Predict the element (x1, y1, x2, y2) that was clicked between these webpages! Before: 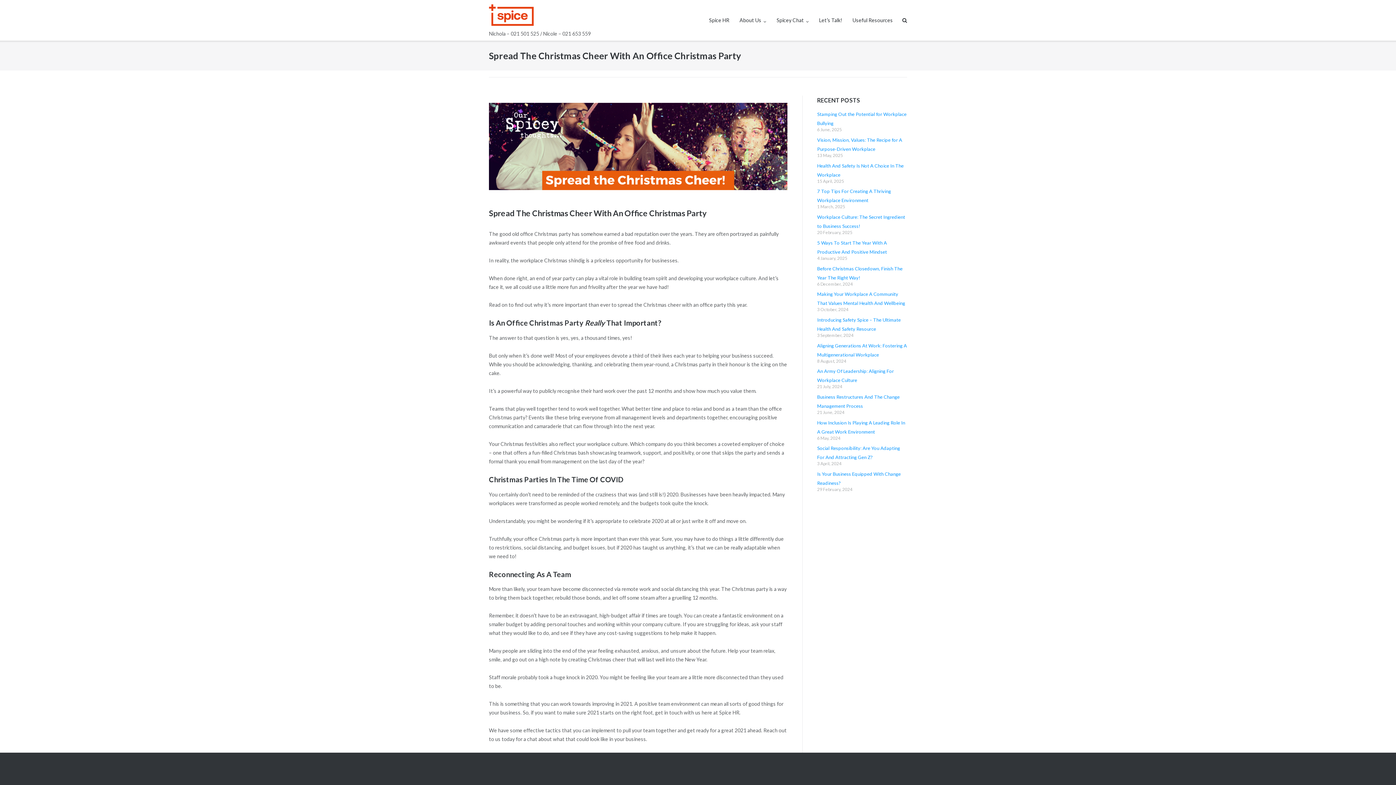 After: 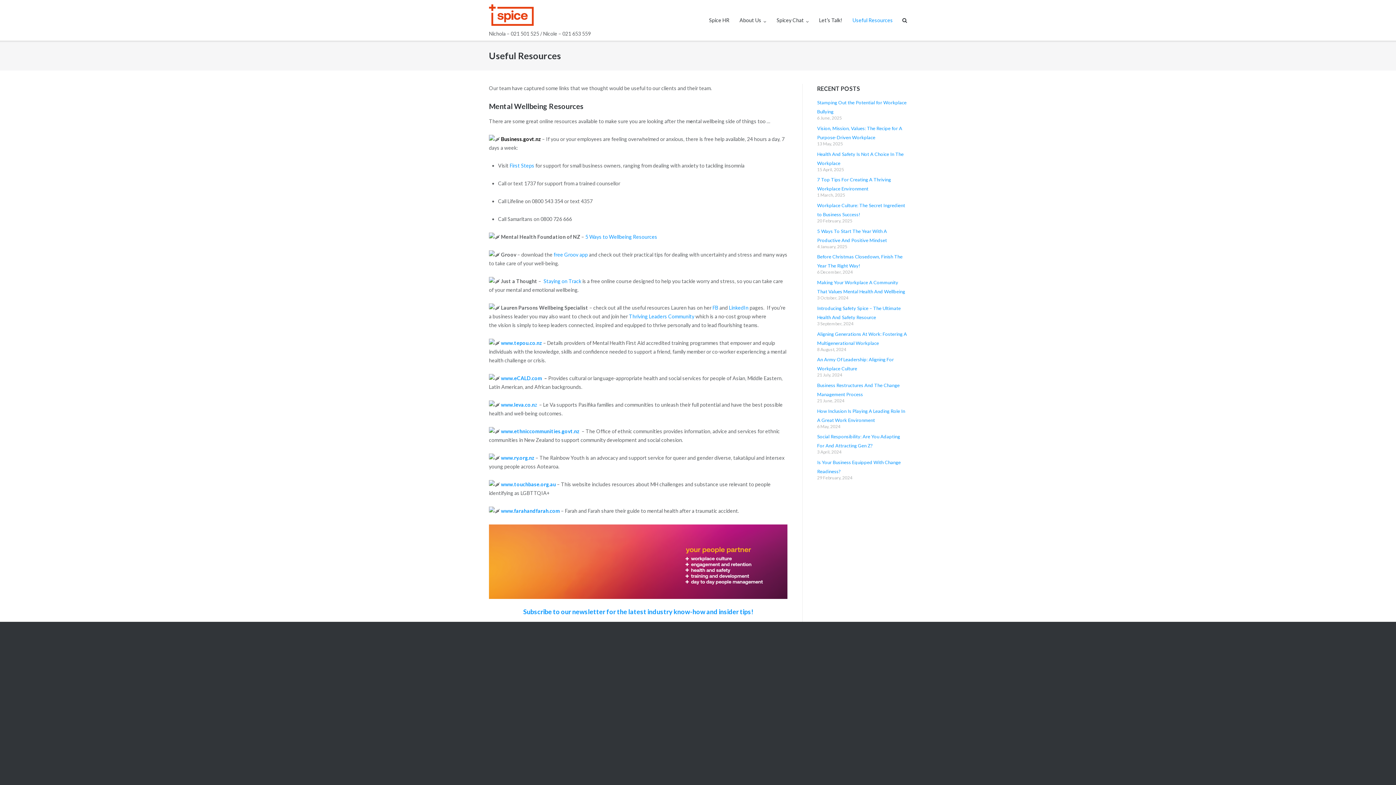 Action: bbox: (852, 0, 893, 40) label: Useful Resources